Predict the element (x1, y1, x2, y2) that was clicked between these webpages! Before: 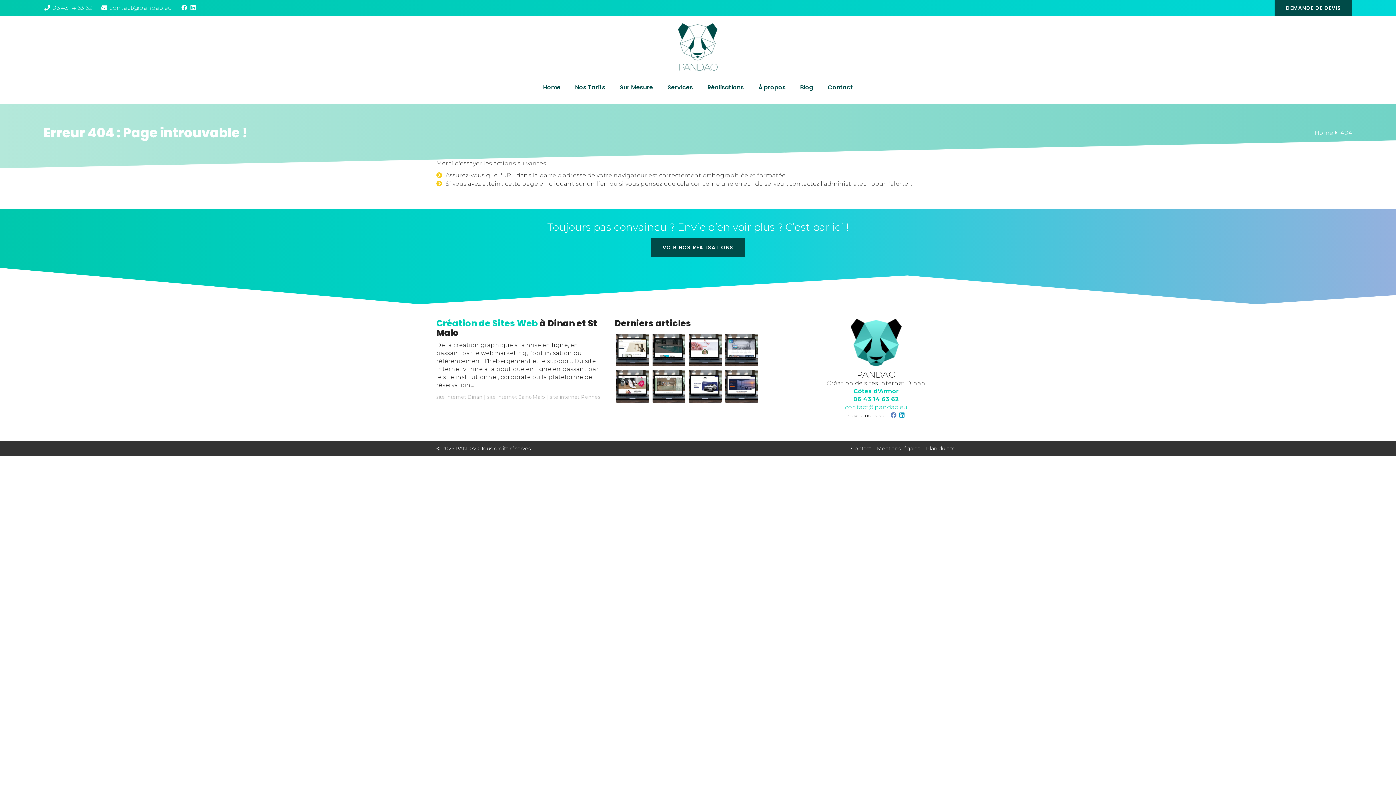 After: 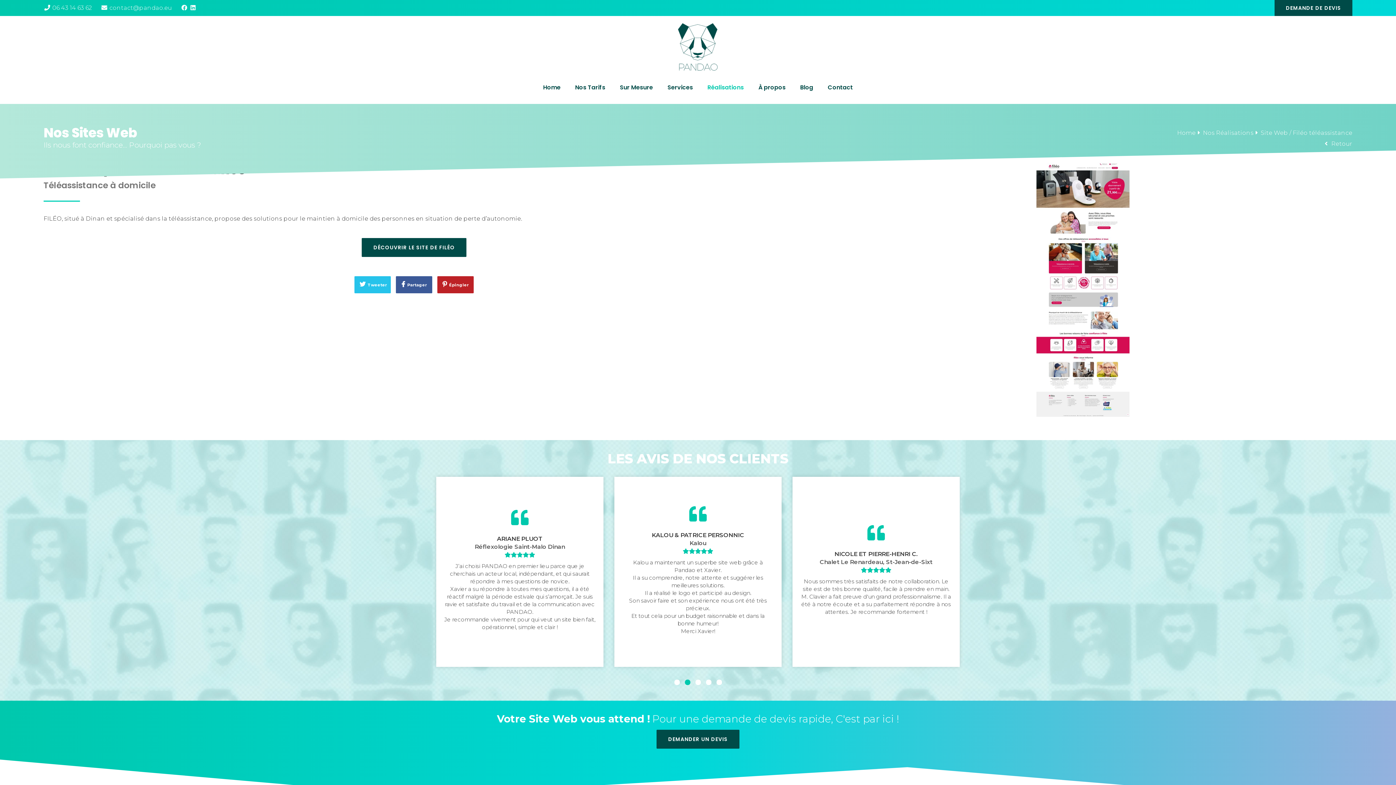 Action: bbox: (616, 370, 649, 402)